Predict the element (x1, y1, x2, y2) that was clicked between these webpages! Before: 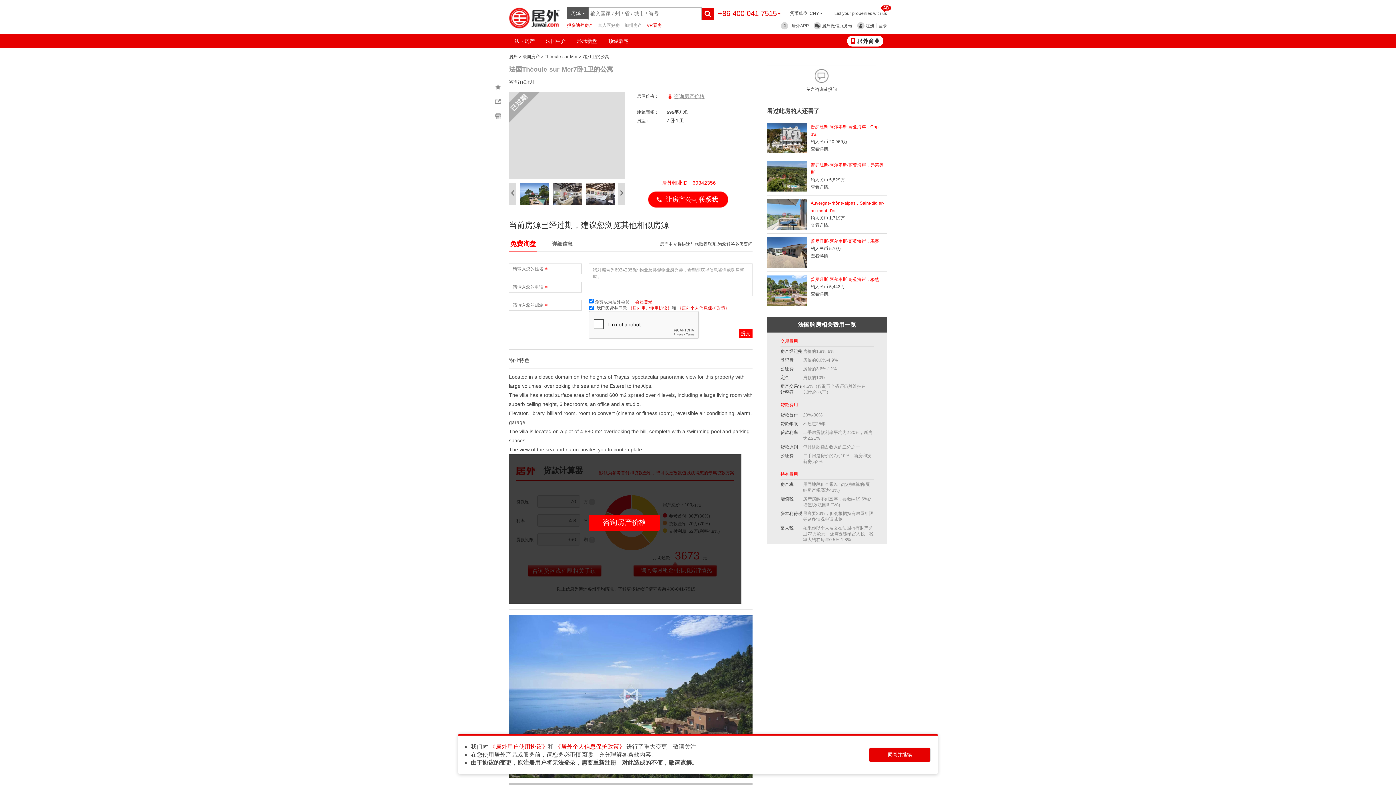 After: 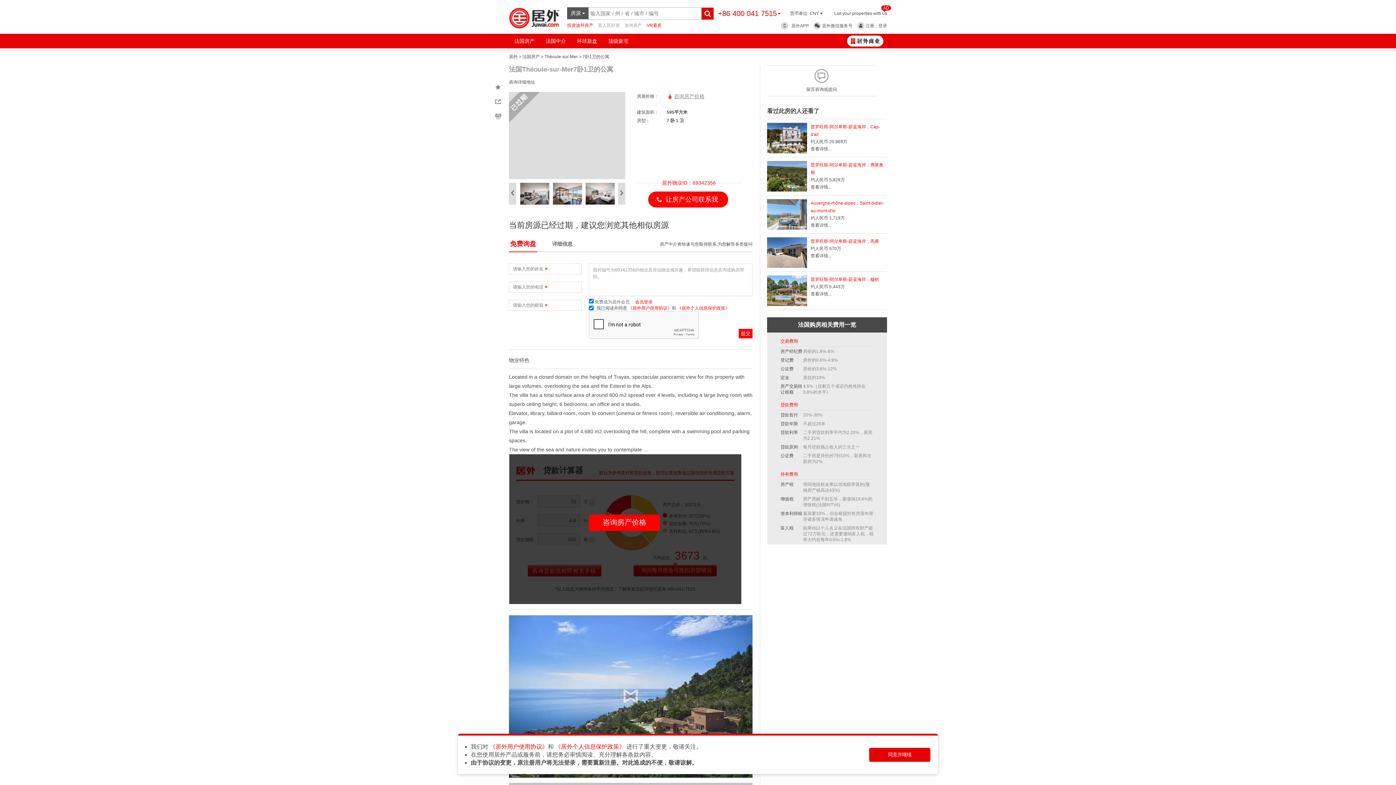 Action: label: 投资迪拜房产  bbox: (567, 22, 594, 28)